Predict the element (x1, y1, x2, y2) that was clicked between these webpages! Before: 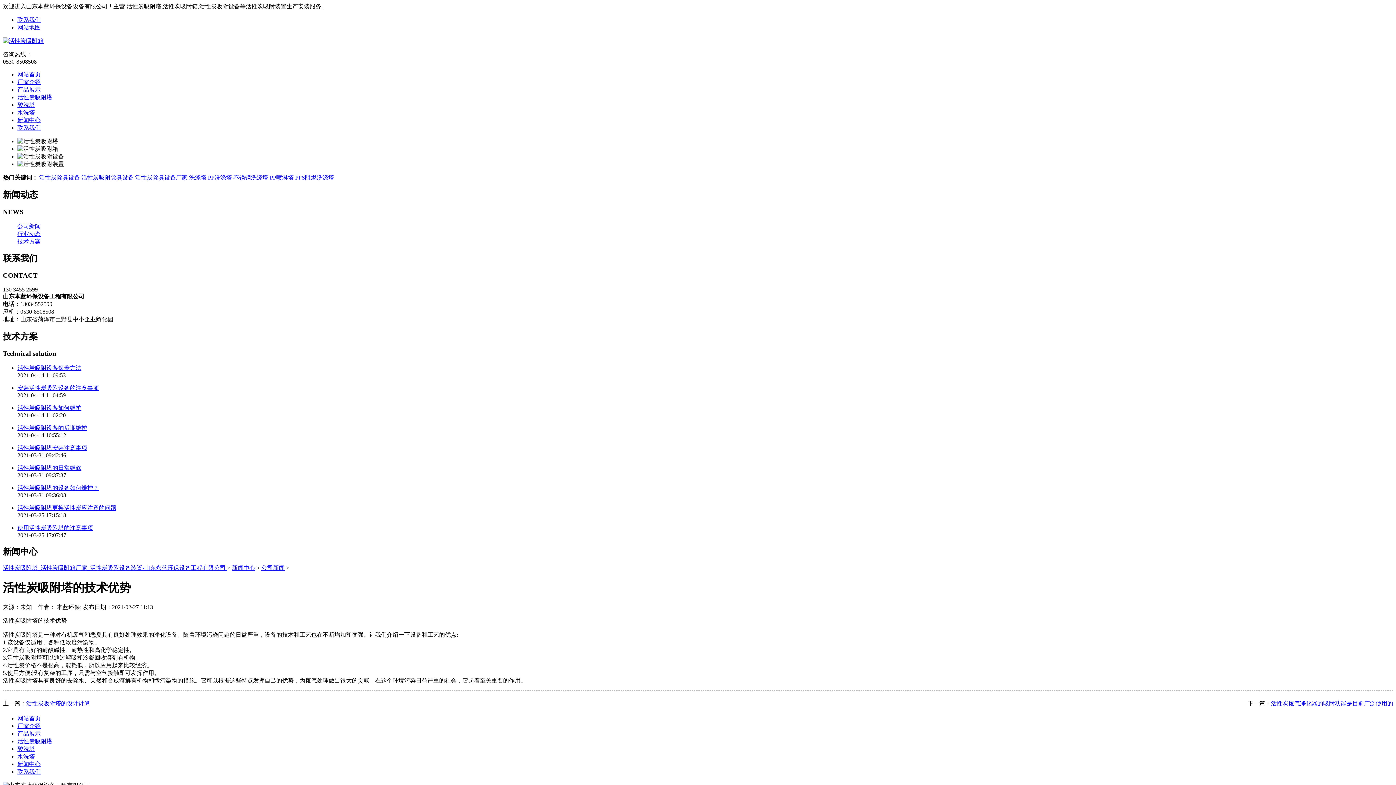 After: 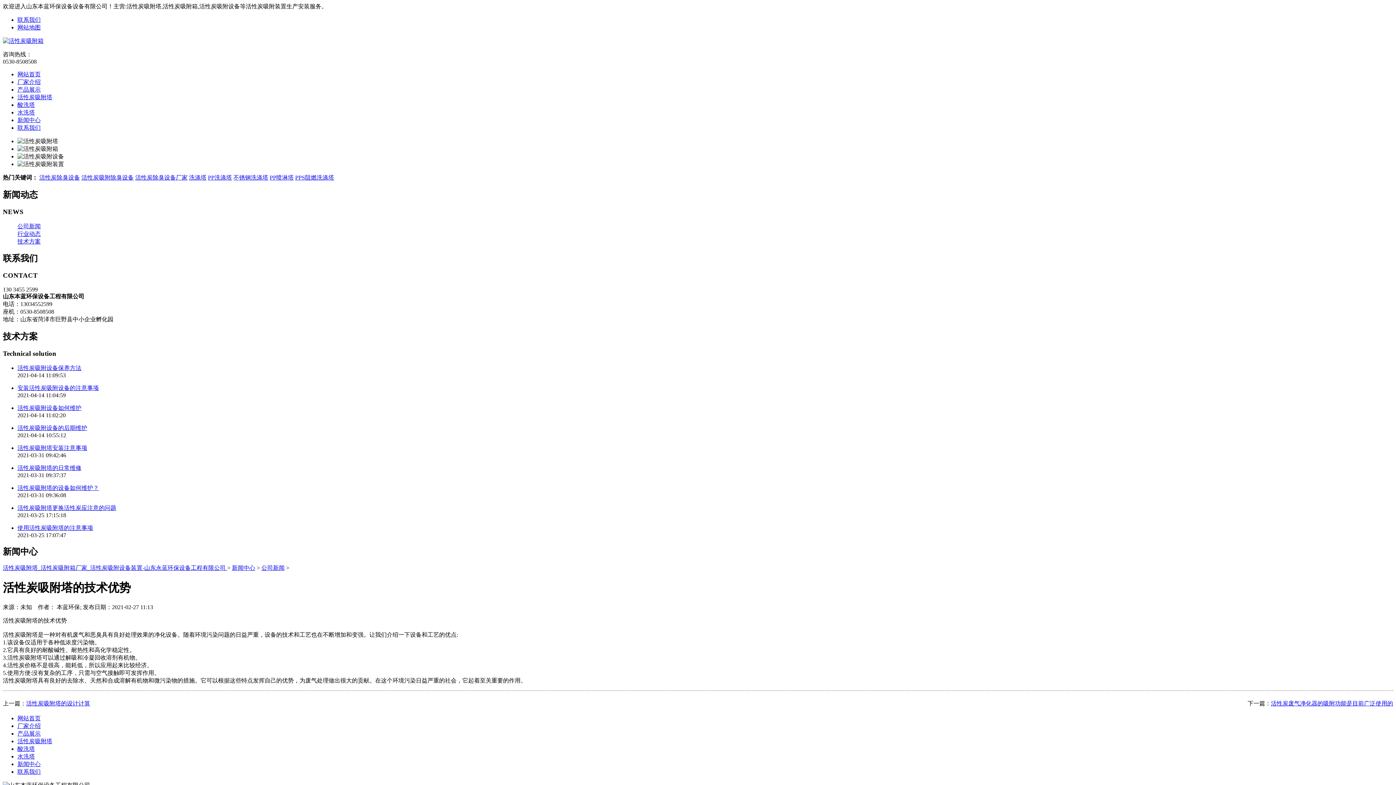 Action: label: 活性炭吸附设备如何维护 bbox: (17, 404, 81, 411)